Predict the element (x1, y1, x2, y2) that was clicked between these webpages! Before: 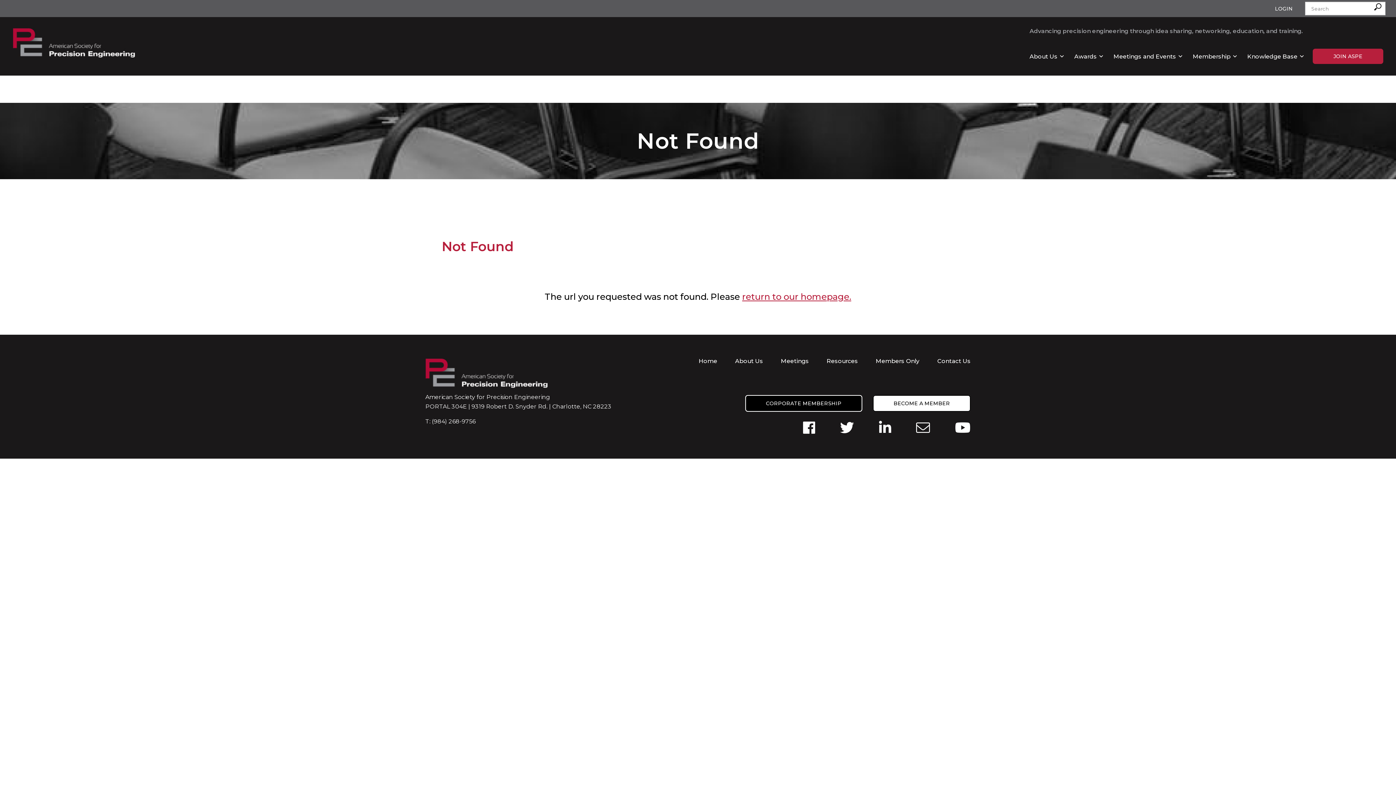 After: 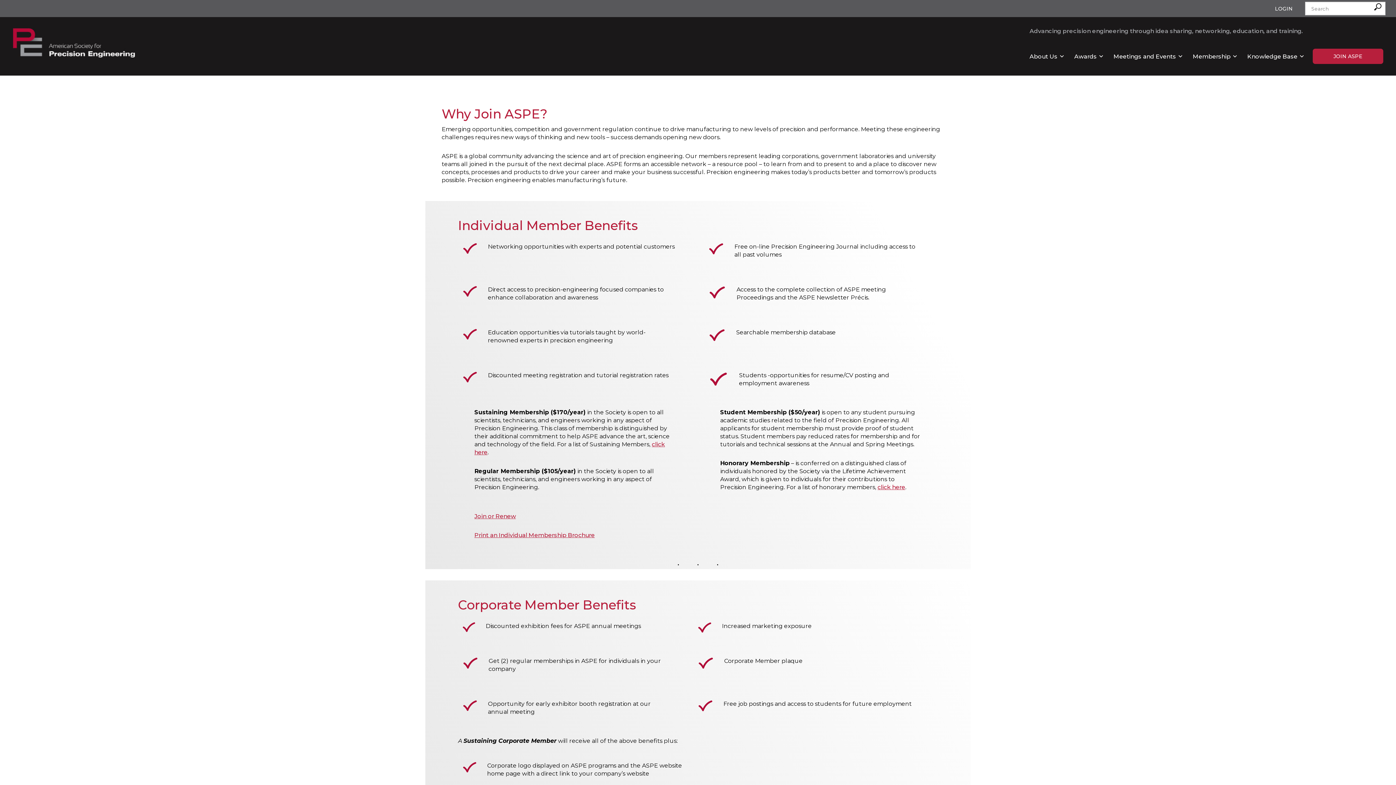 Action: label: JOIN ASPE bbox: (1313, 48, 1383, 64)